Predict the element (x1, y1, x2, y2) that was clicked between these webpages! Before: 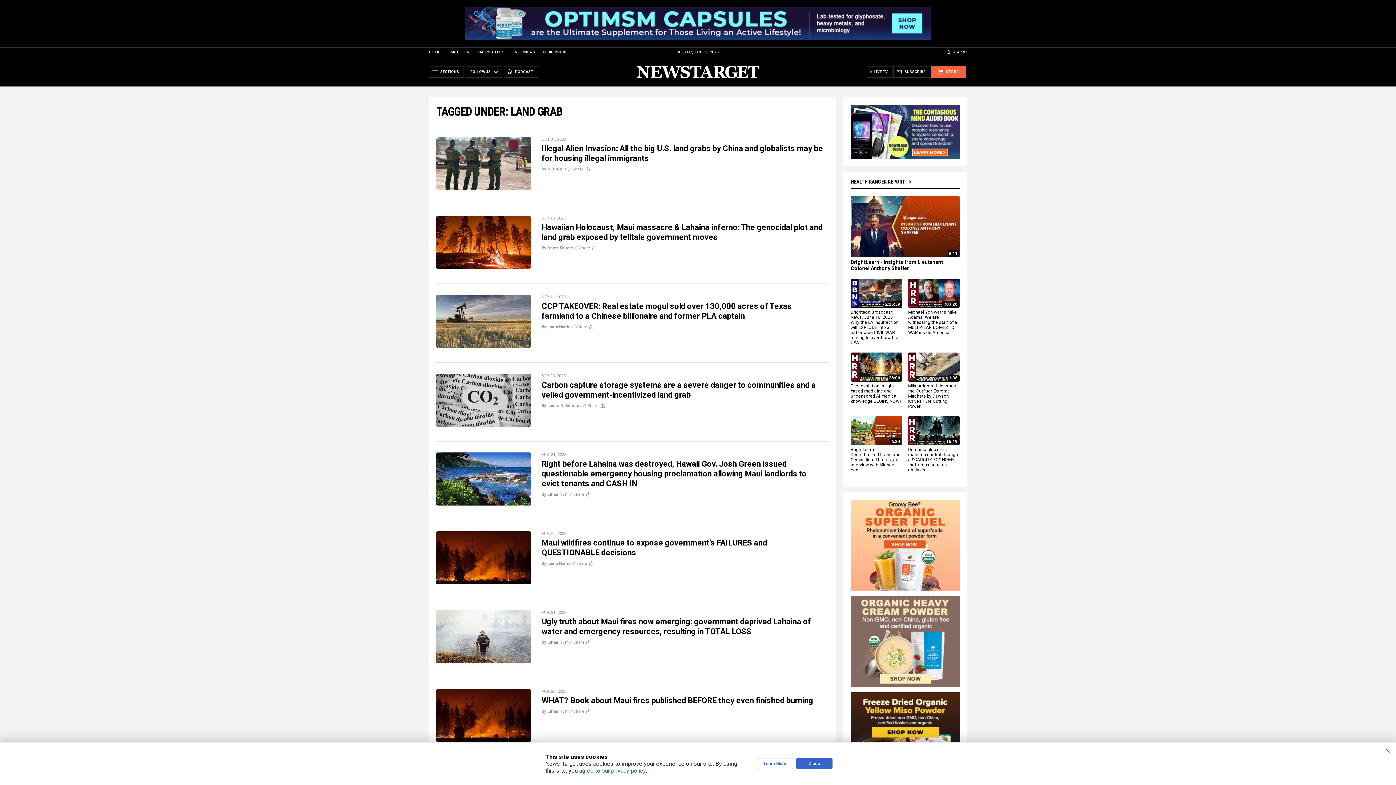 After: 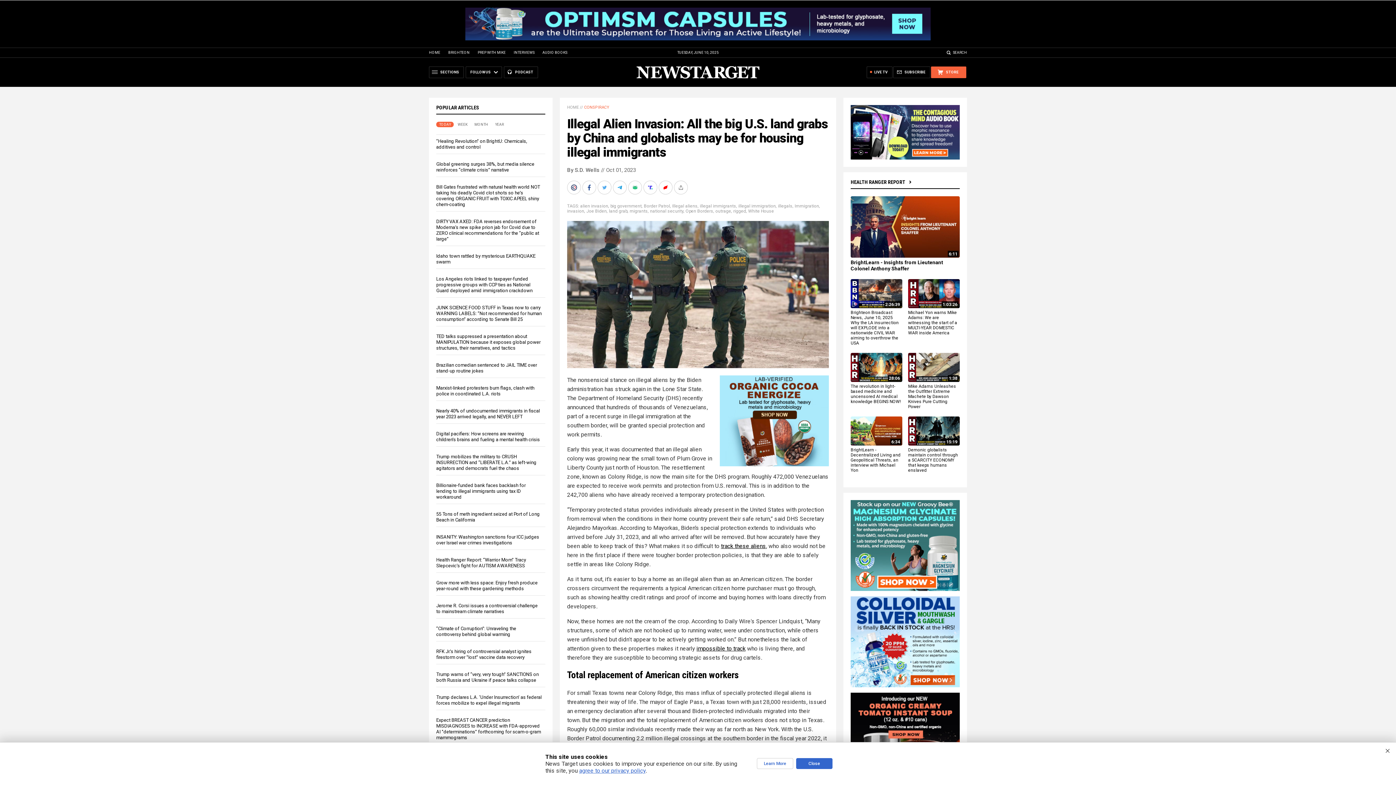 Action: bbox: (436, 137, 530, 190)